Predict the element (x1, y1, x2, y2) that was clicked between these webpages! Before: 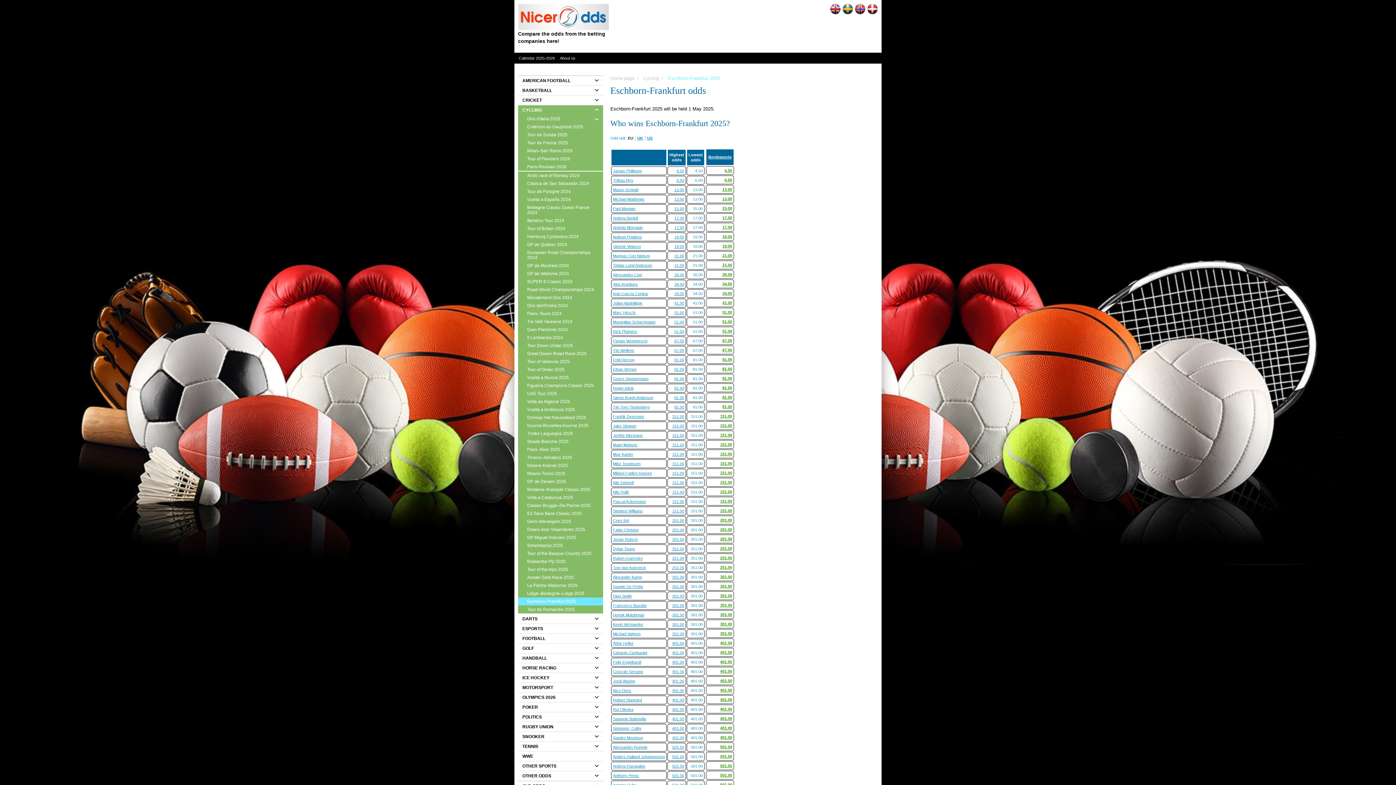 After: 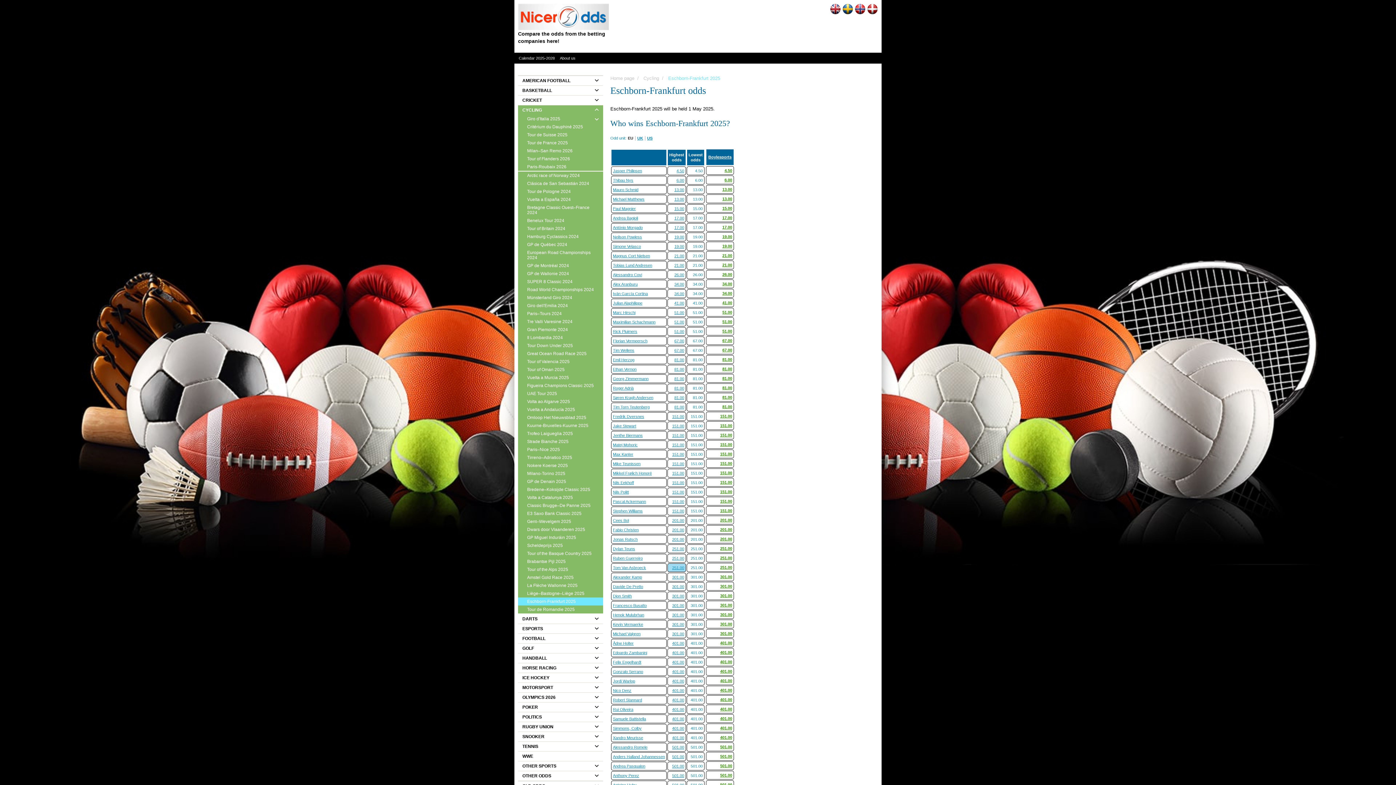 Action: label: 251.00 bbox: (672, 565, 684, 570)